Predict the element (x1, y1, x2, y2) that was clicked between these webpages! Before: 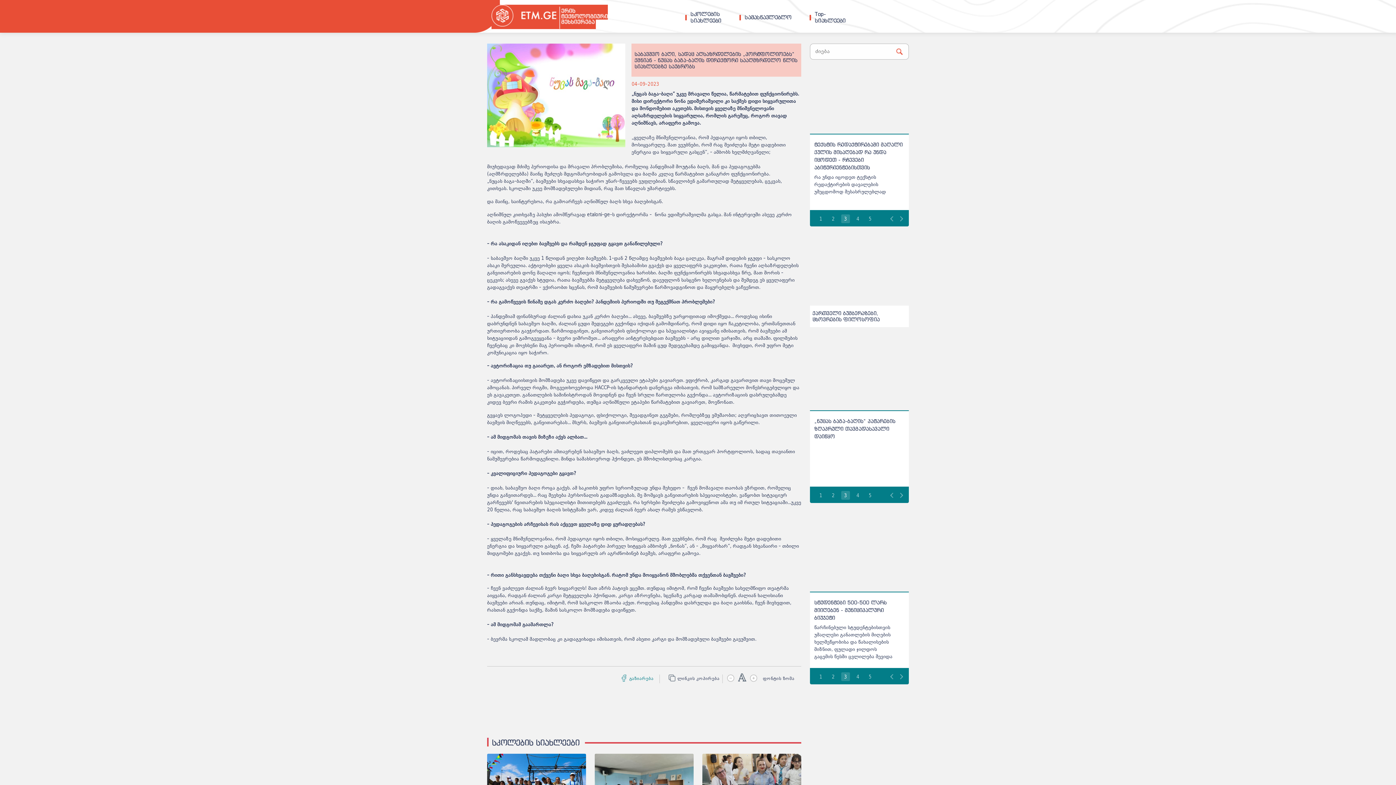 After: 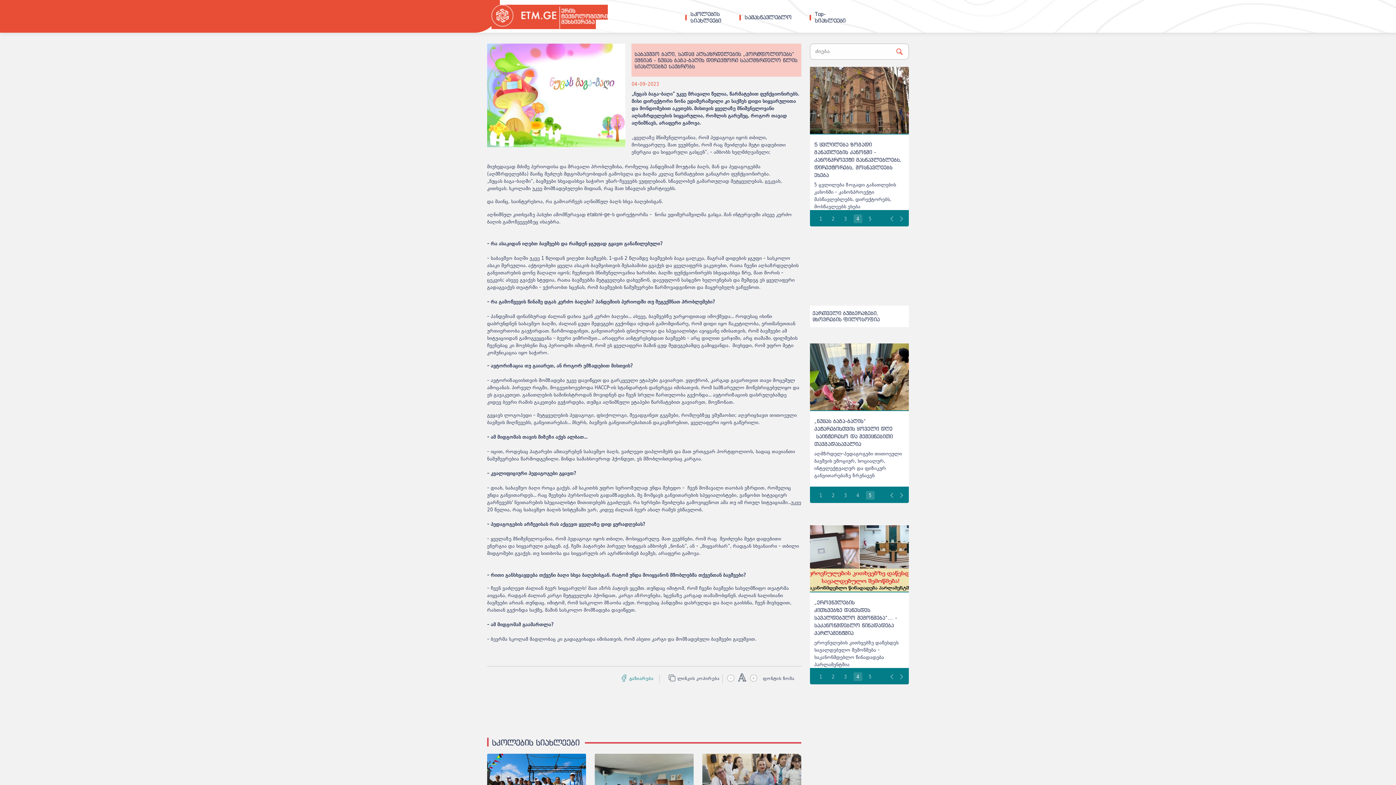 Action: label: 5 bbox: (866, 491, 874, 500)